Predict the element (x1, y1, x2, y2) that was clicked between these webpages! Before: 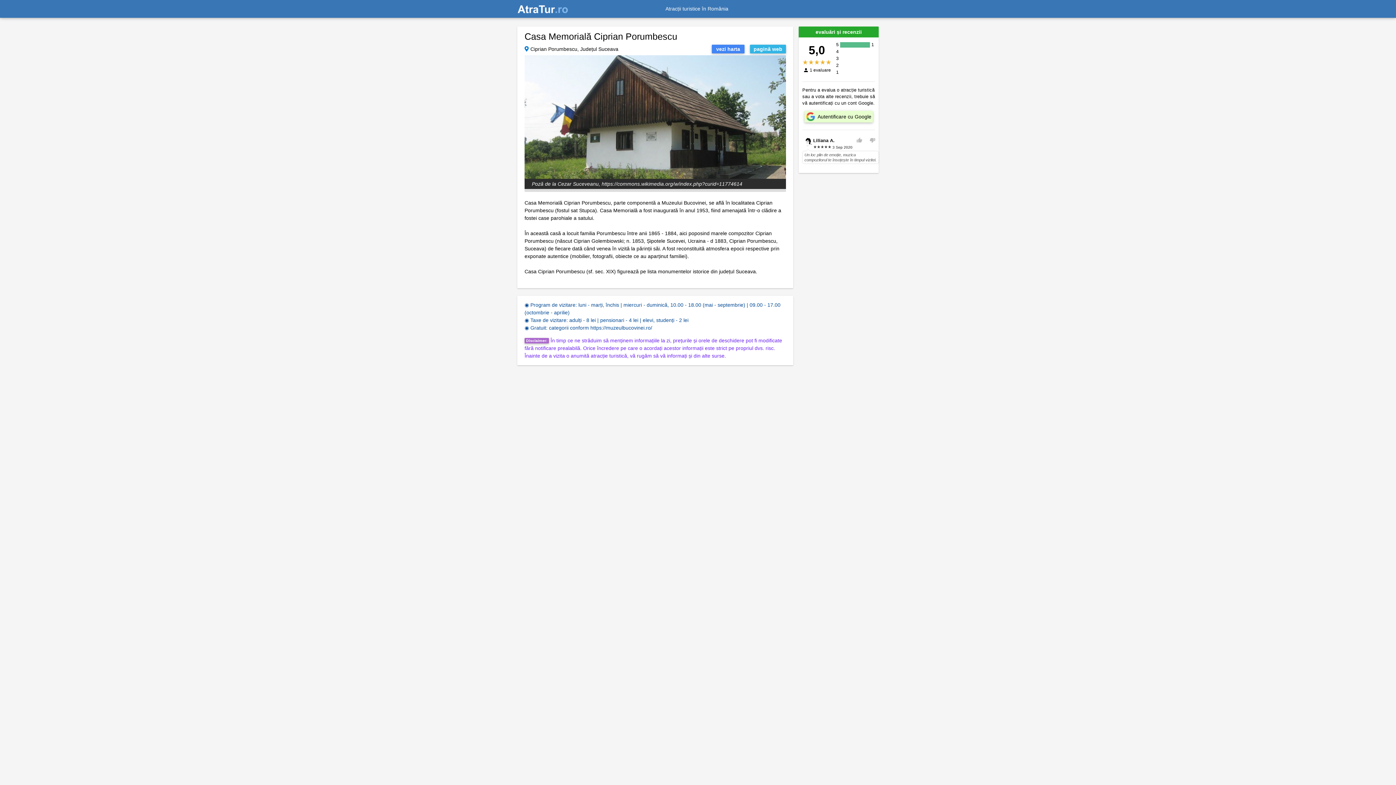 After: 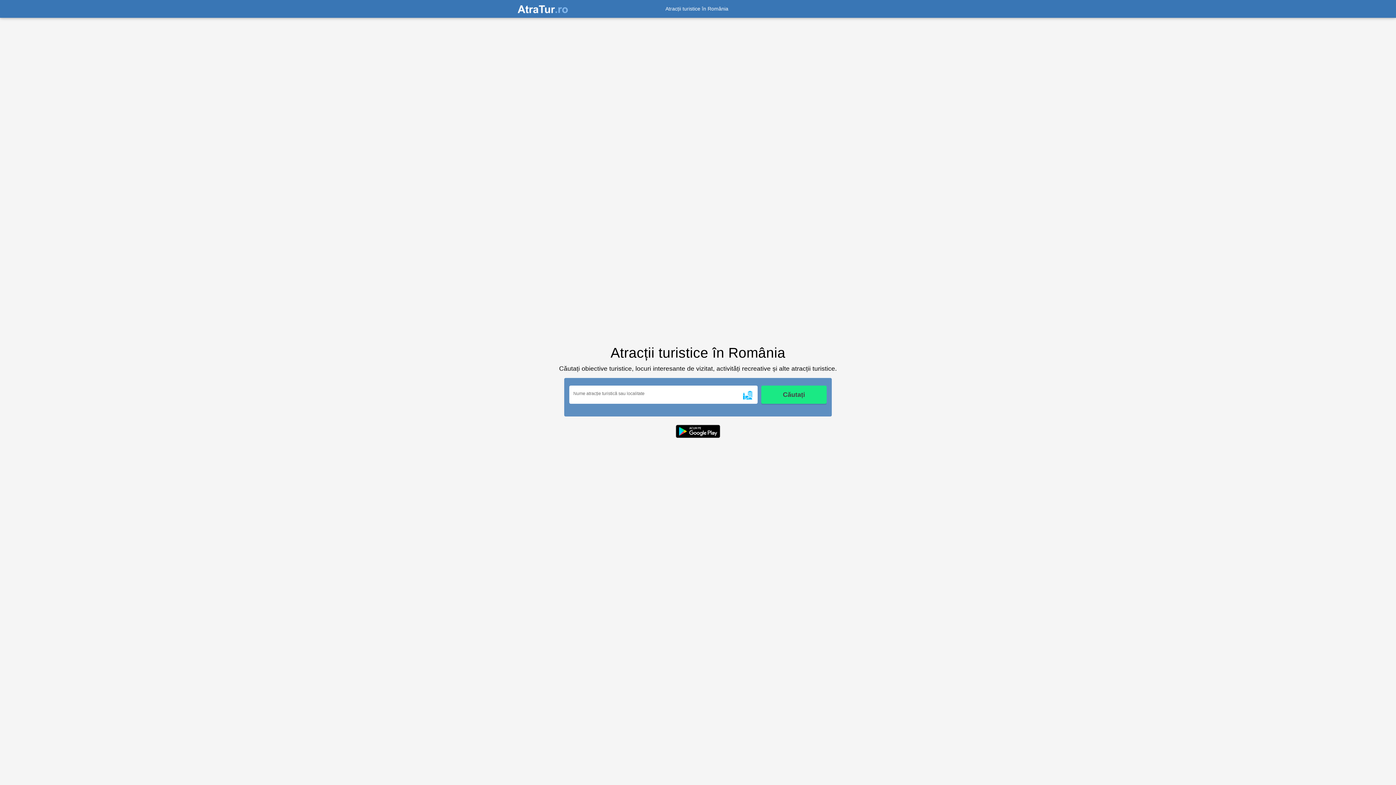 Action: bbox: (517, 2, 568, 15)